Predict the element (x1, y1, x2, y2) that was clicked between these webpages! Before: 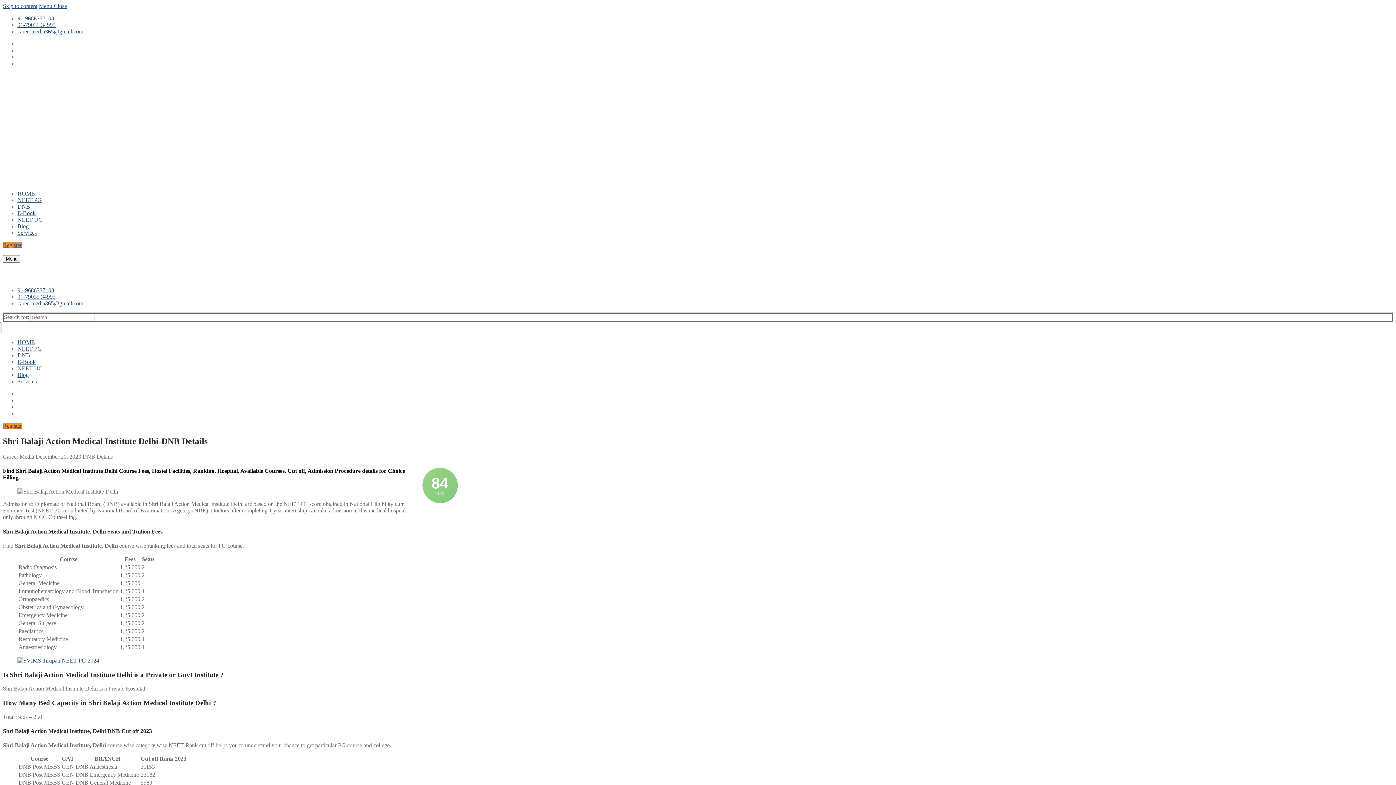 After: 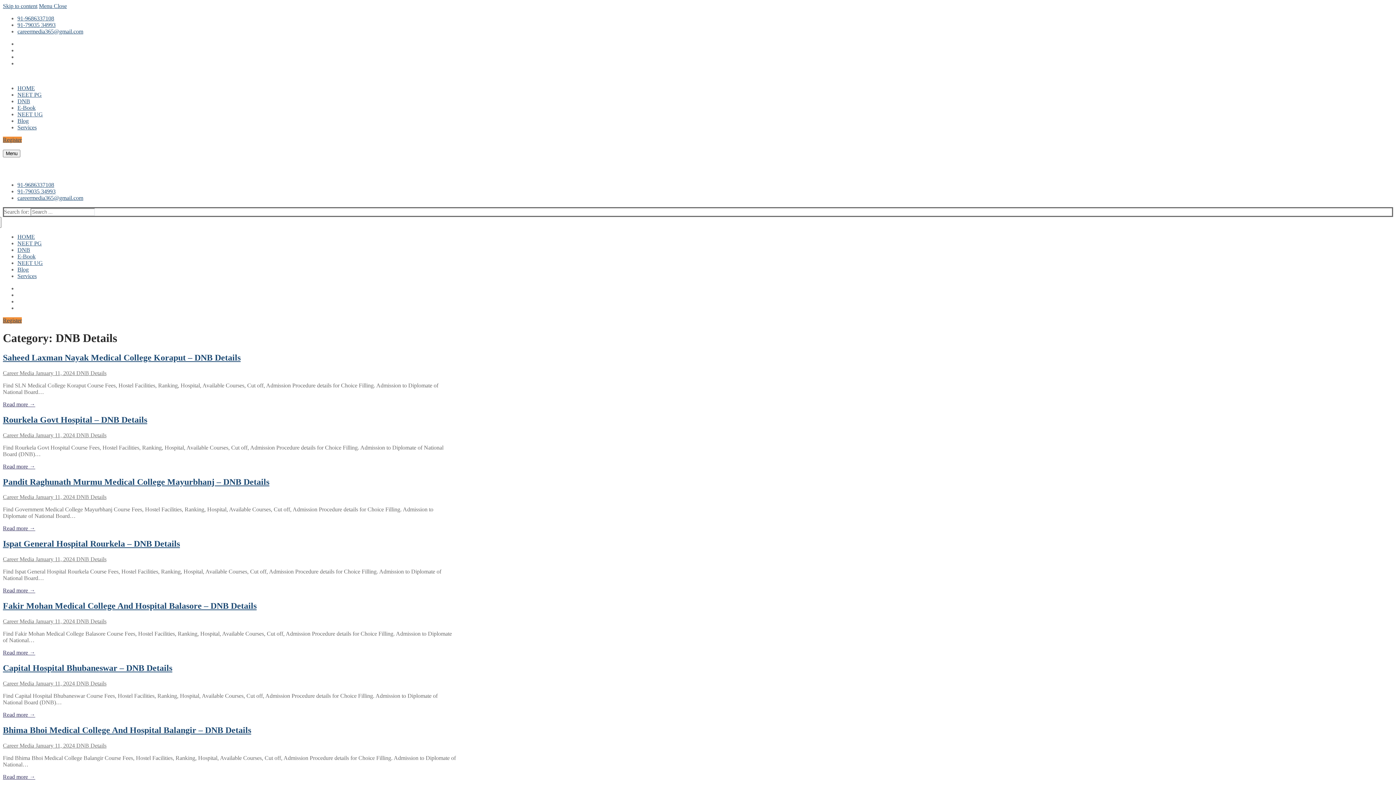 Action: label:  DNB Details bbox: (81, 453, 112, 459)